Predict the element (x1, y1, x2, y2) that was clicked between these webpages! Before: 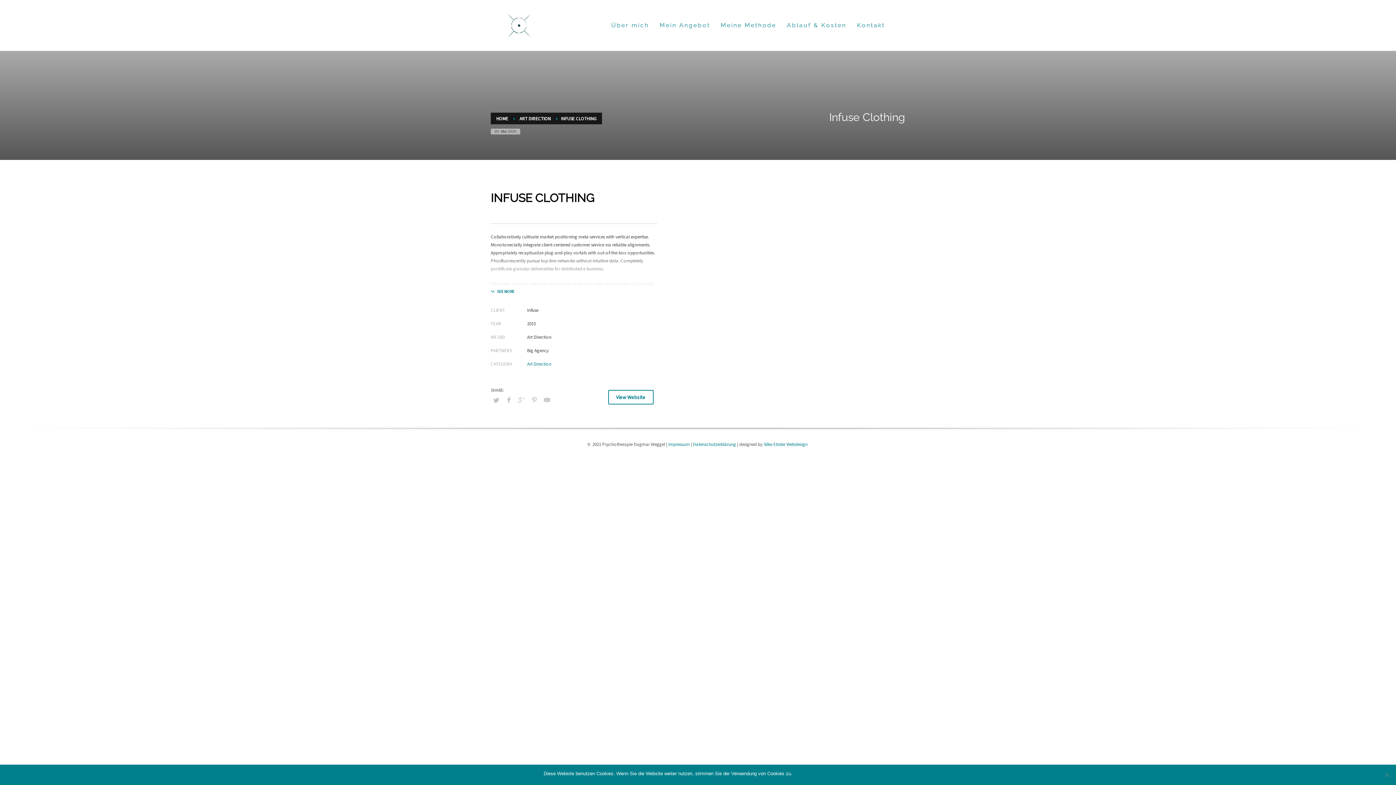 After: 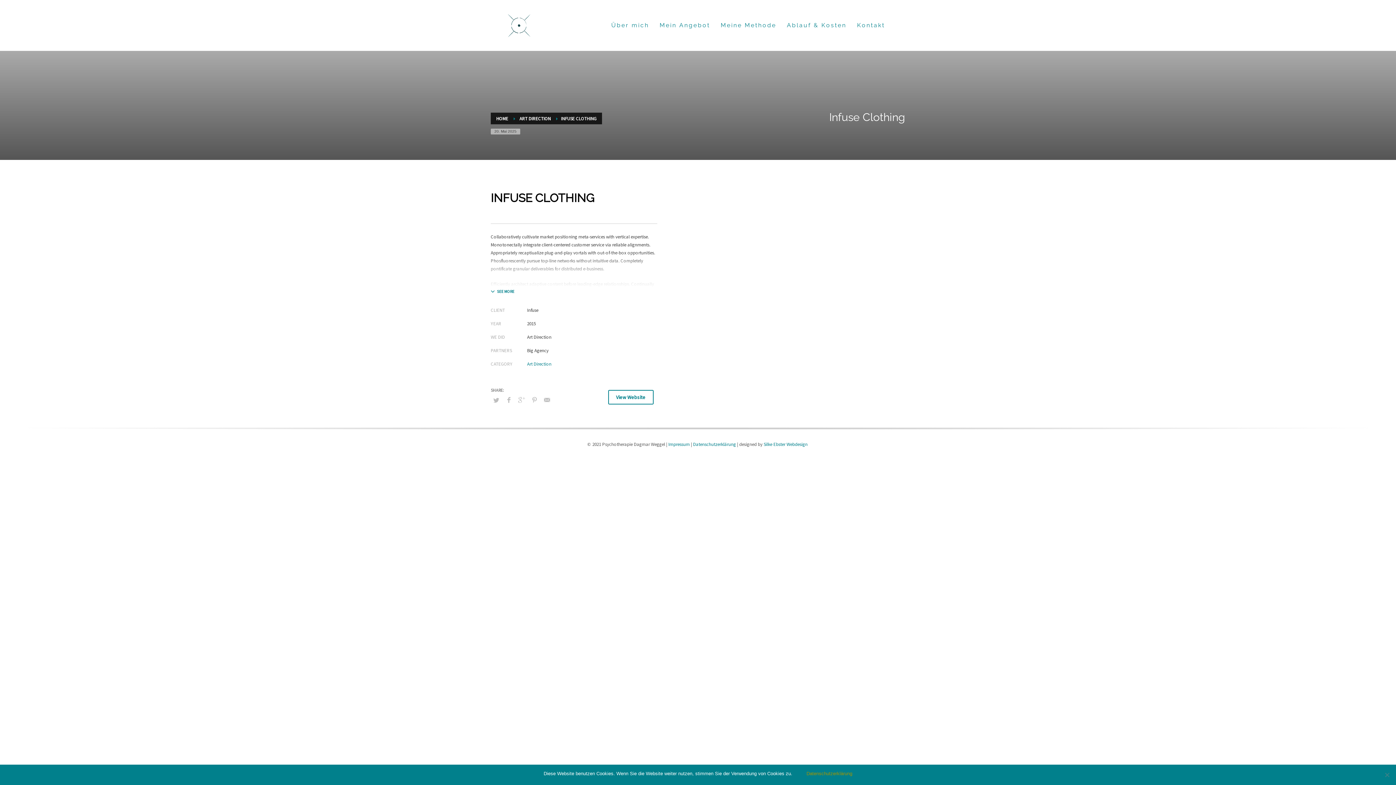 Action: label: Datenschutzerklärung bbox: (806, 770, 852, 777)